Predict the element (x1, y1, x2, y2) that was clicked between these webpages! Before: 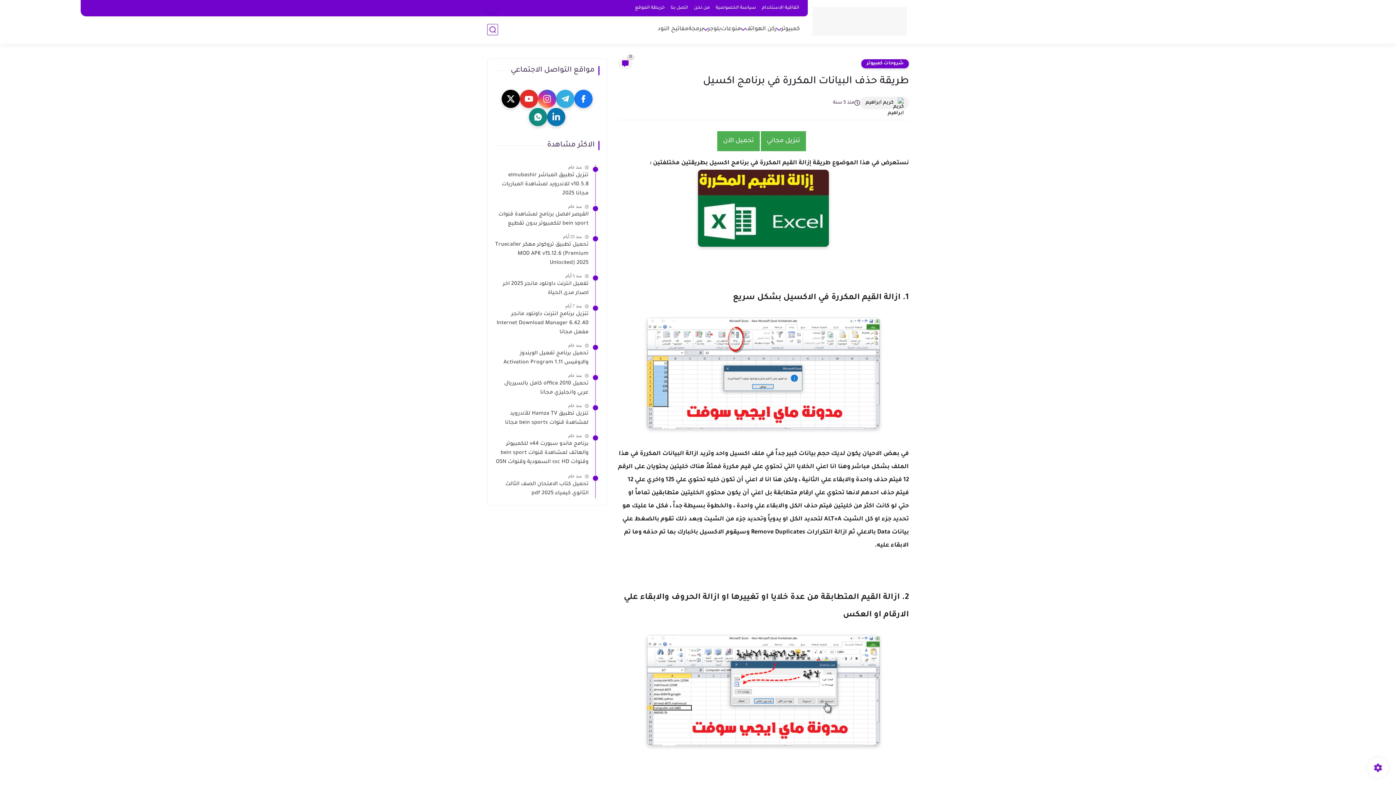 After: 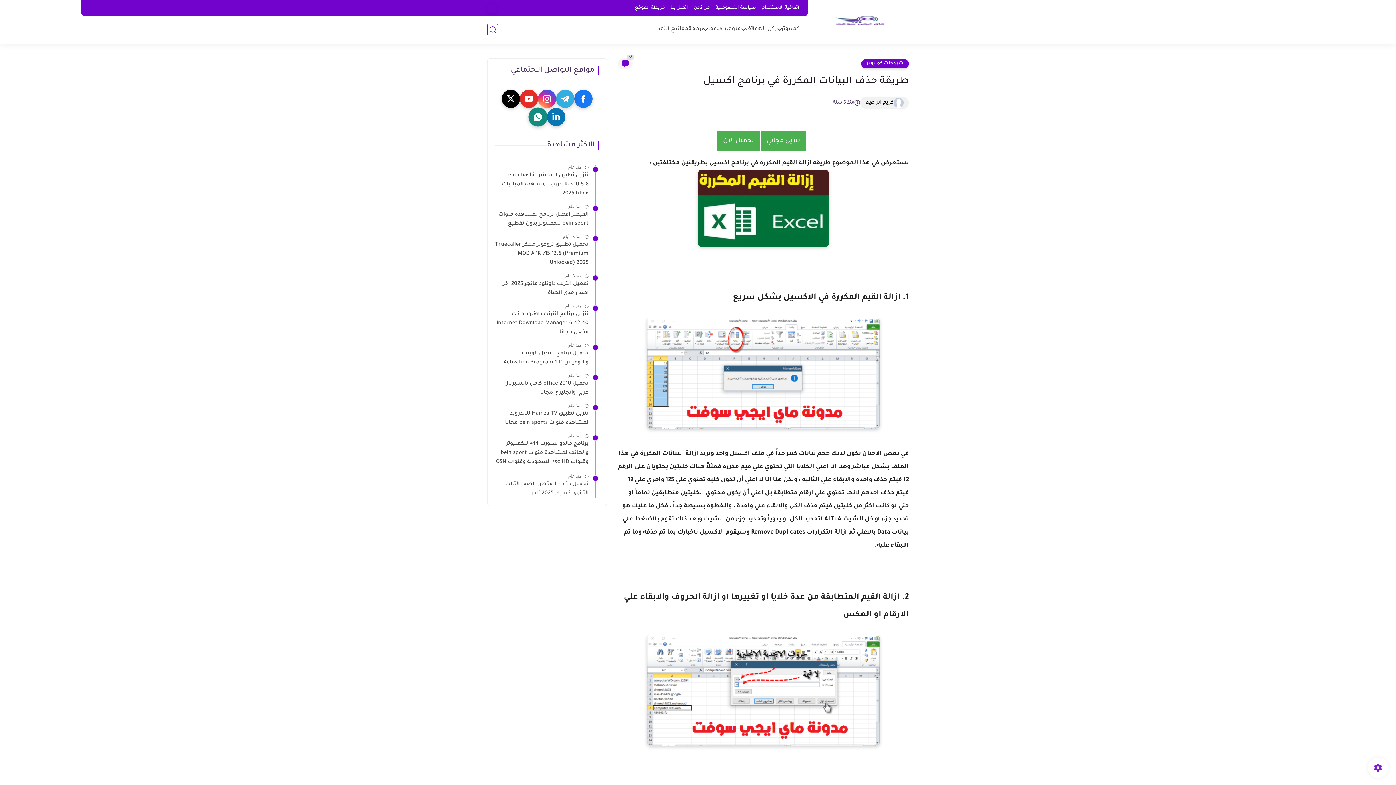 Action: bbox: (529, 108, 547, 126)